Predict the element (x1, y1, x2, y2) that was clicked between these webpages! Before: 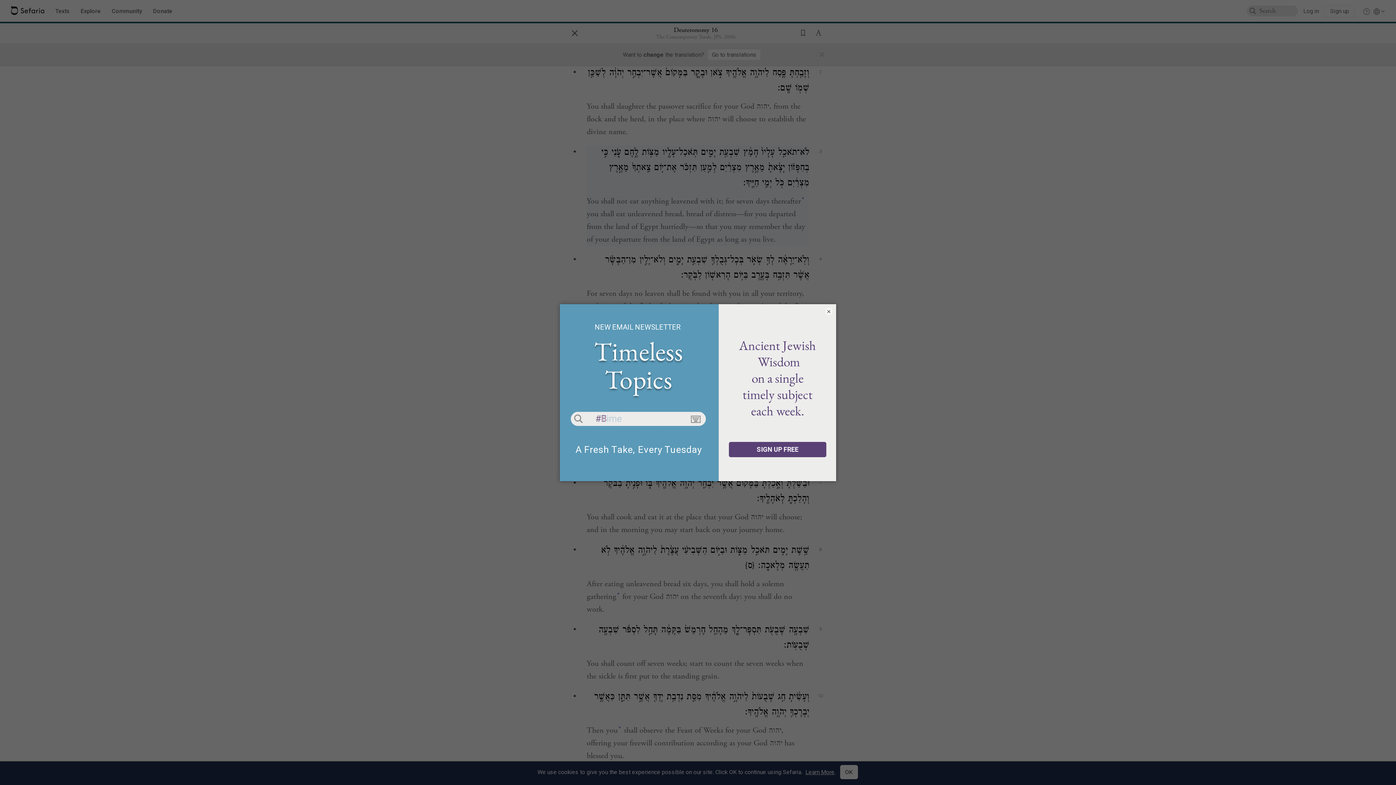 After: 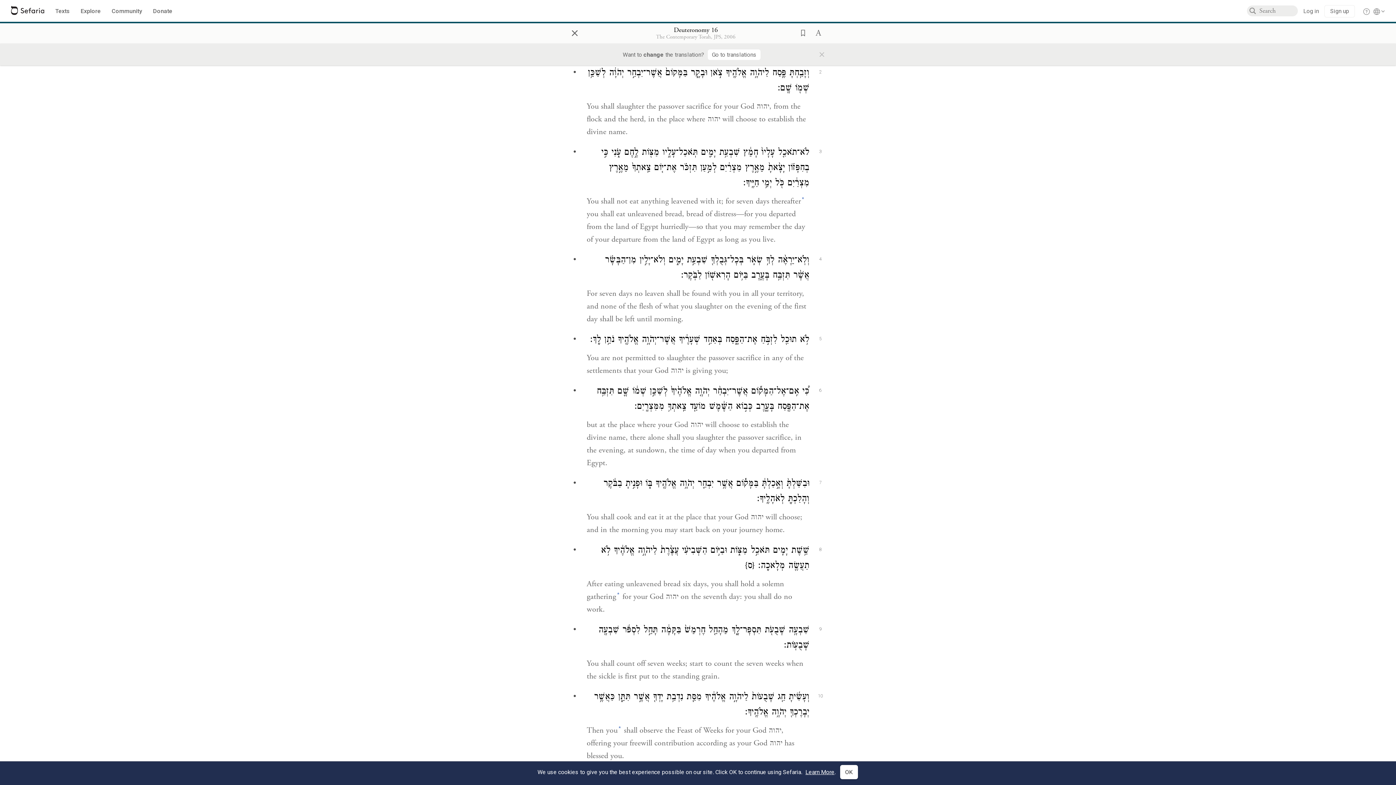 Action: bbox: (825, 307, 832, 315) label: ×